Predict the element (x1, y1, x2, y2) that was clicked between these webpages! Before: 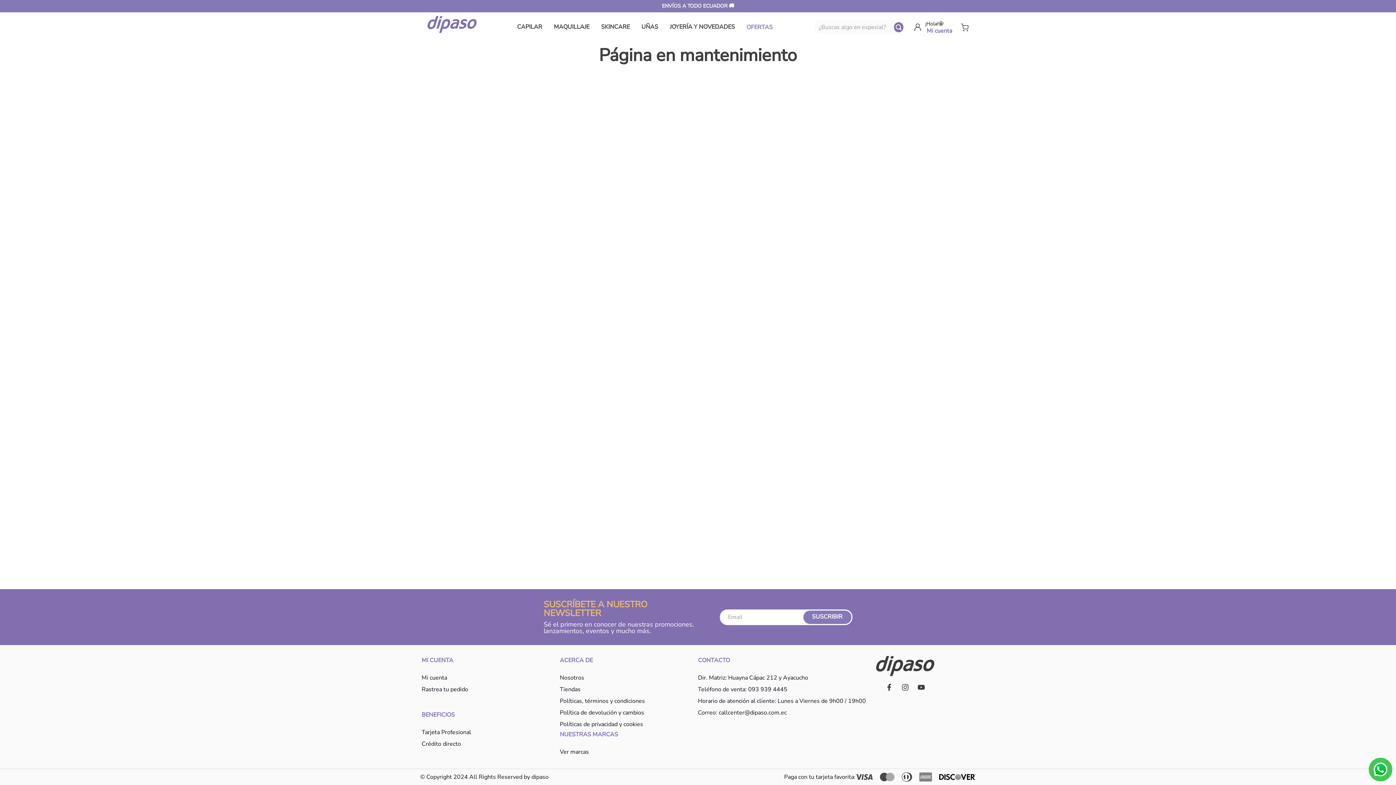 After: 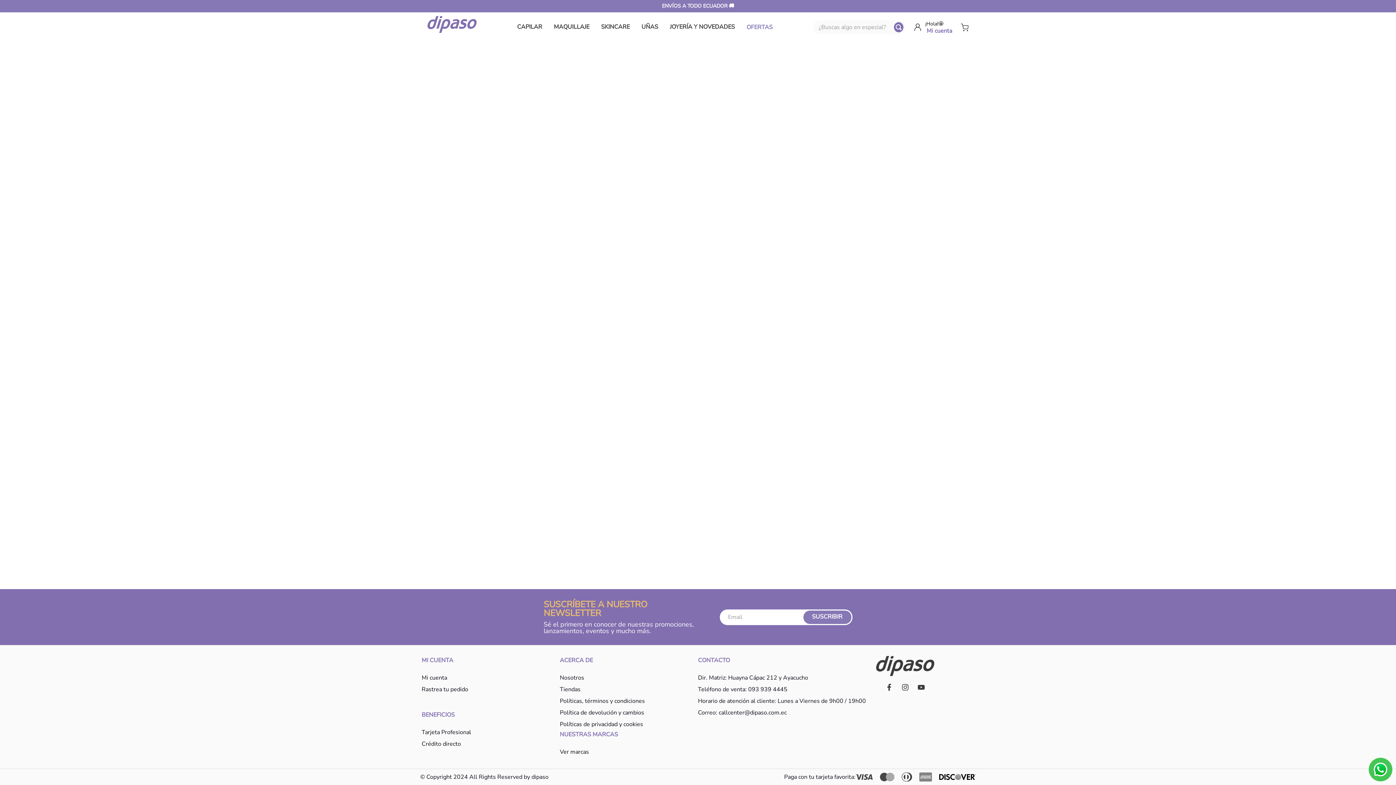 Action: label: Crédito directo bbox: (421, 741, 560, 747)